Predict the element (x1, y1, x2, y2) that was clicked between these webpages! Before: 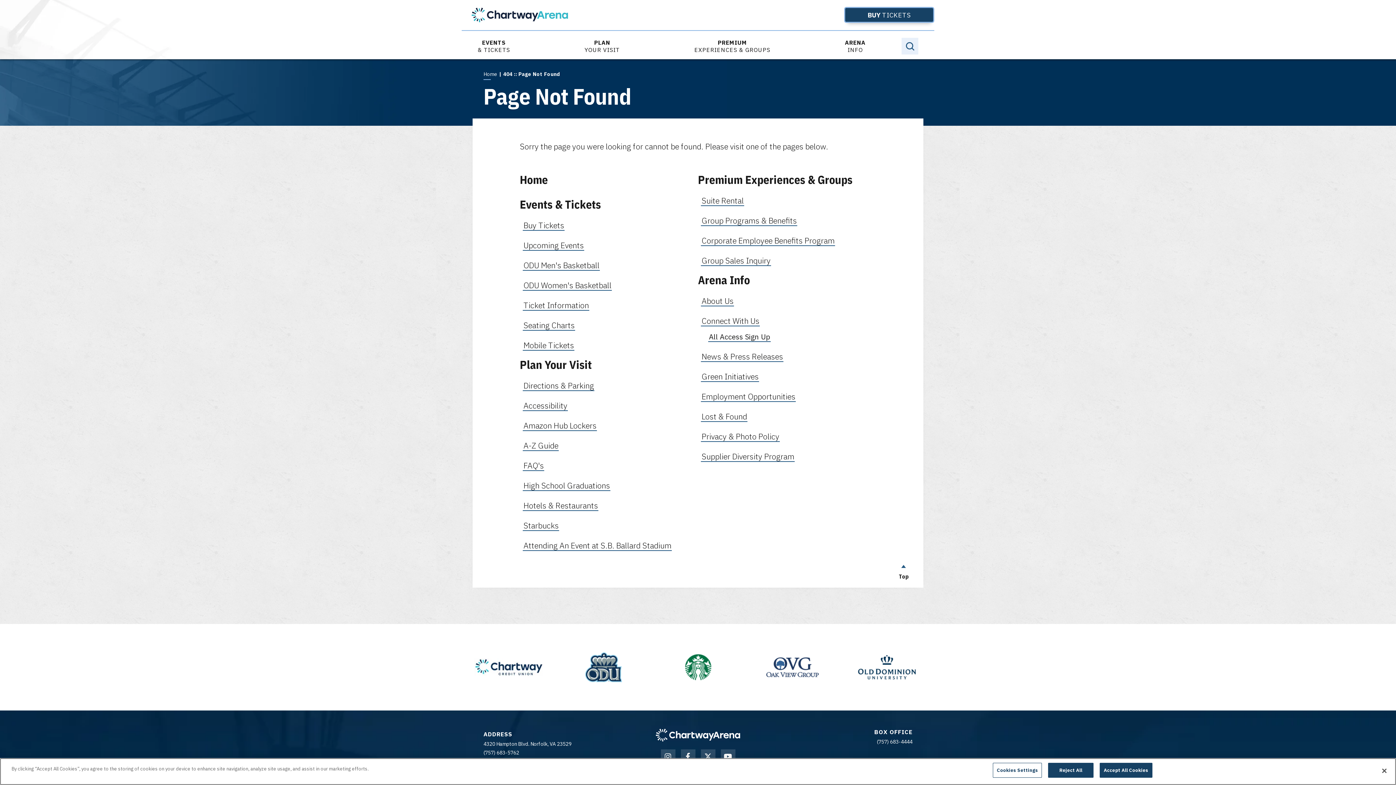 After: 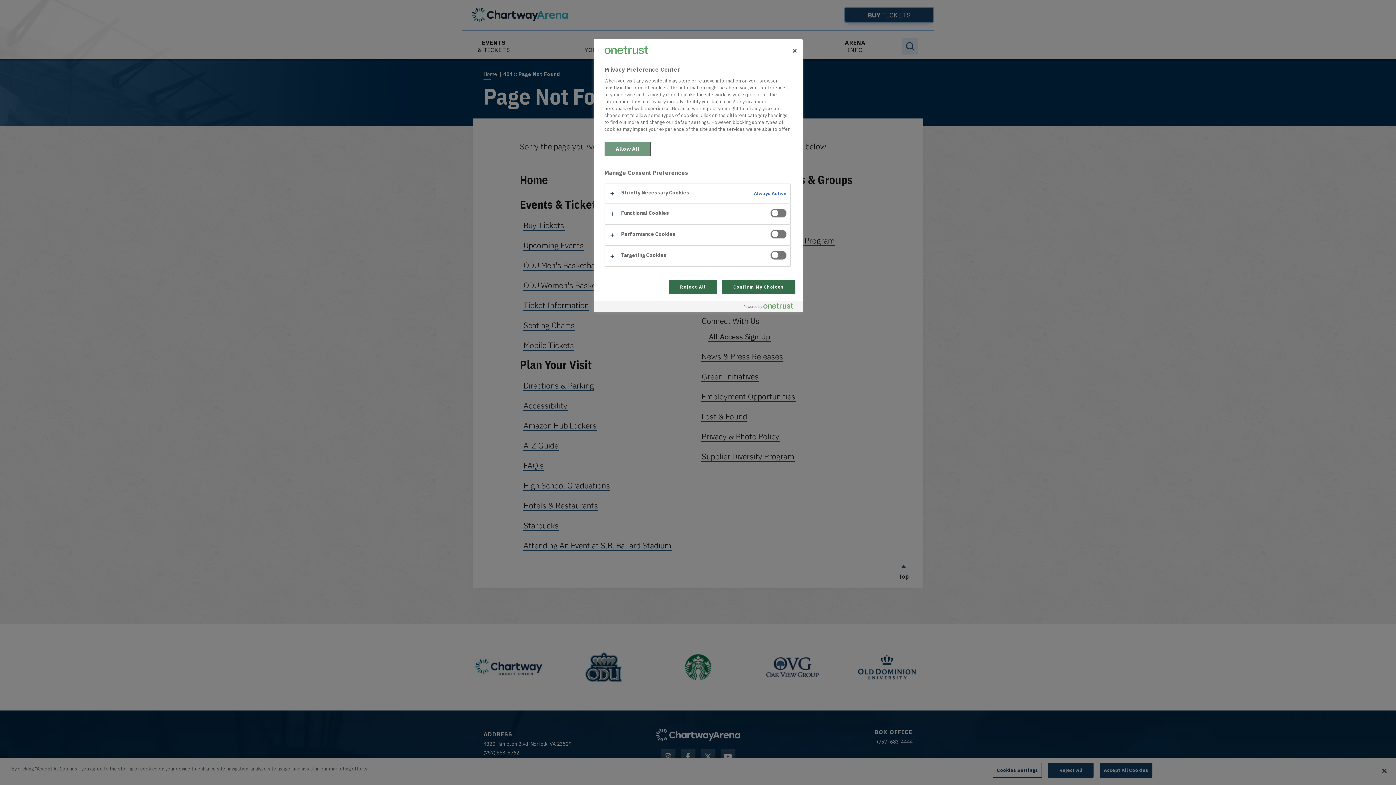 Action: bbox: (993, 763, 1042, 778) label: Cookies Settings